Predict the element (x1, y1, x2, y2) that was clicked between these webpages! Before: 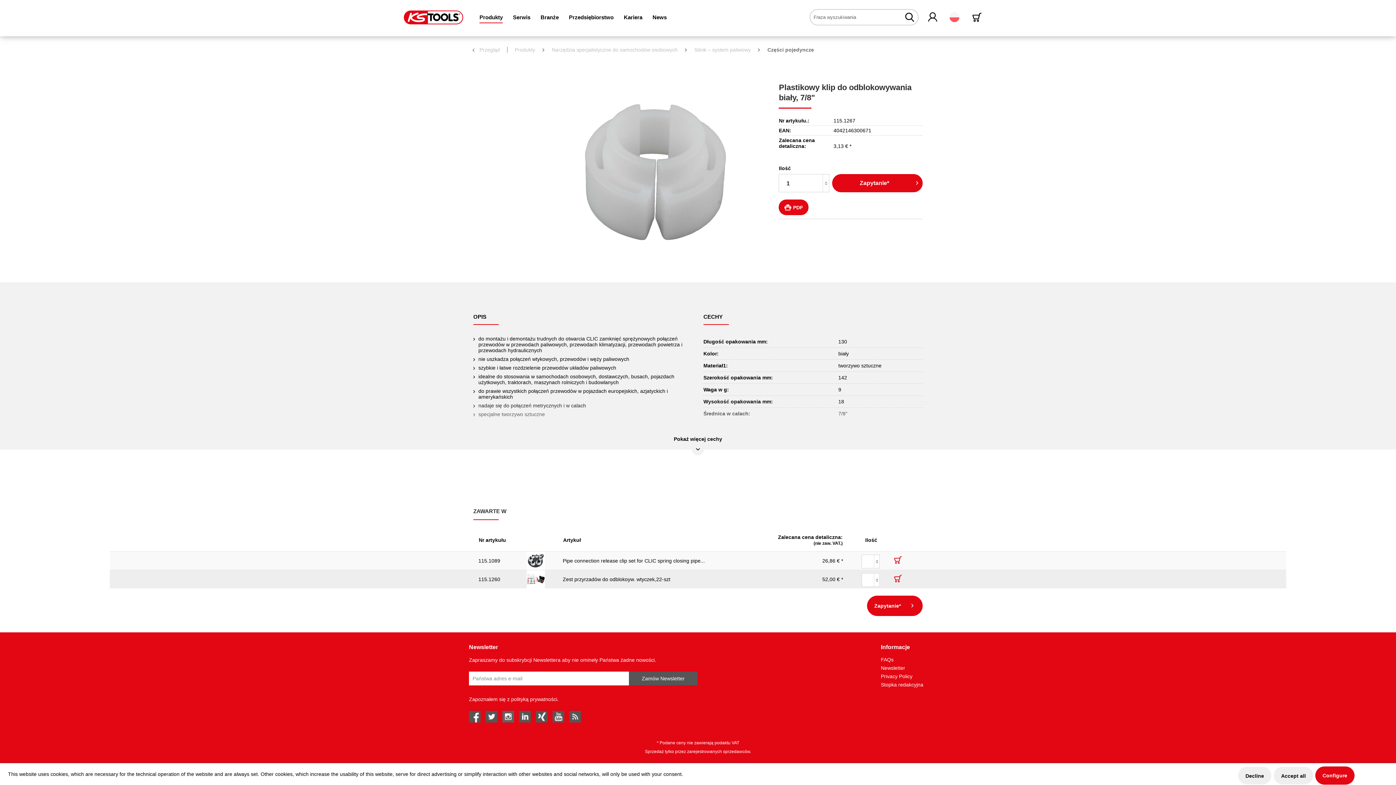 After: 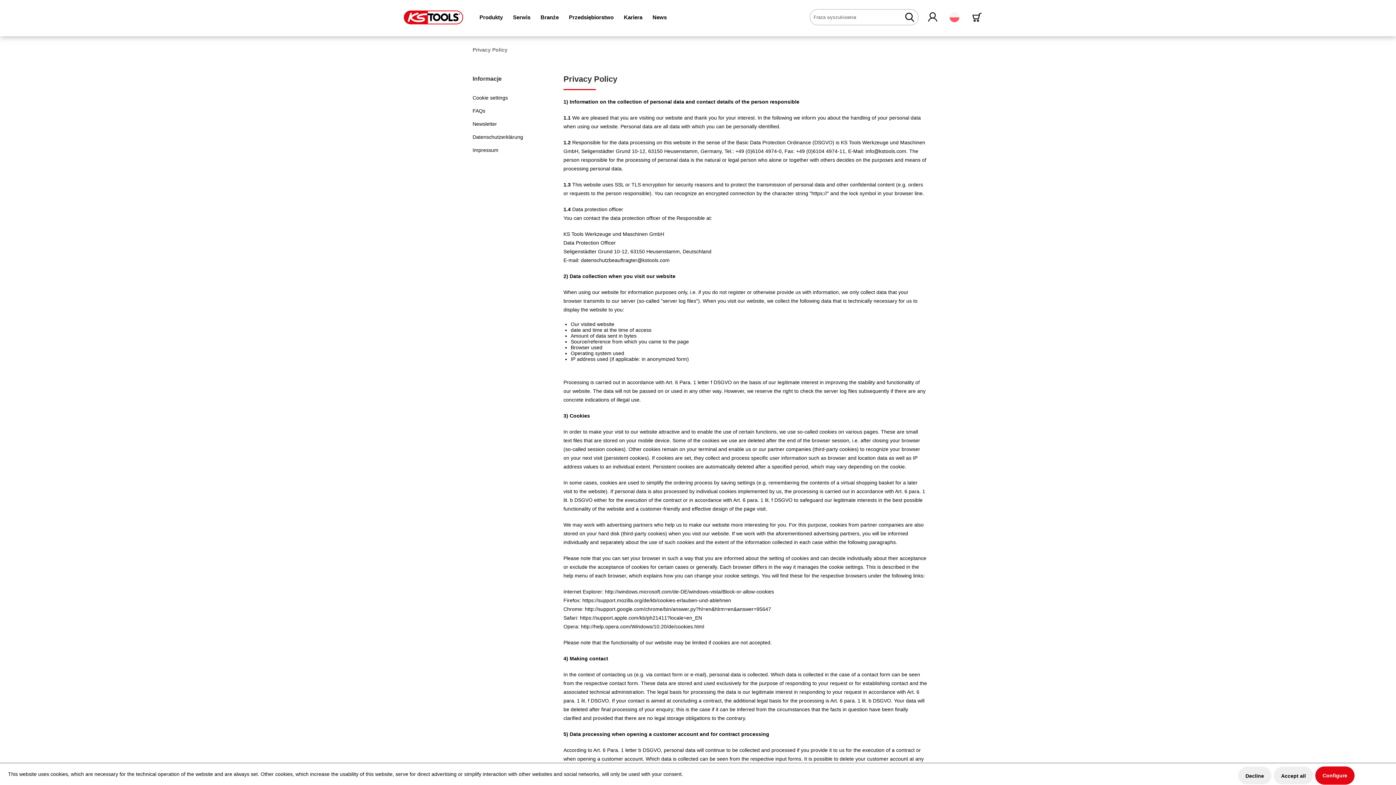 Action: label: Privacy Policy bbox: (881, 672, 923, 681)